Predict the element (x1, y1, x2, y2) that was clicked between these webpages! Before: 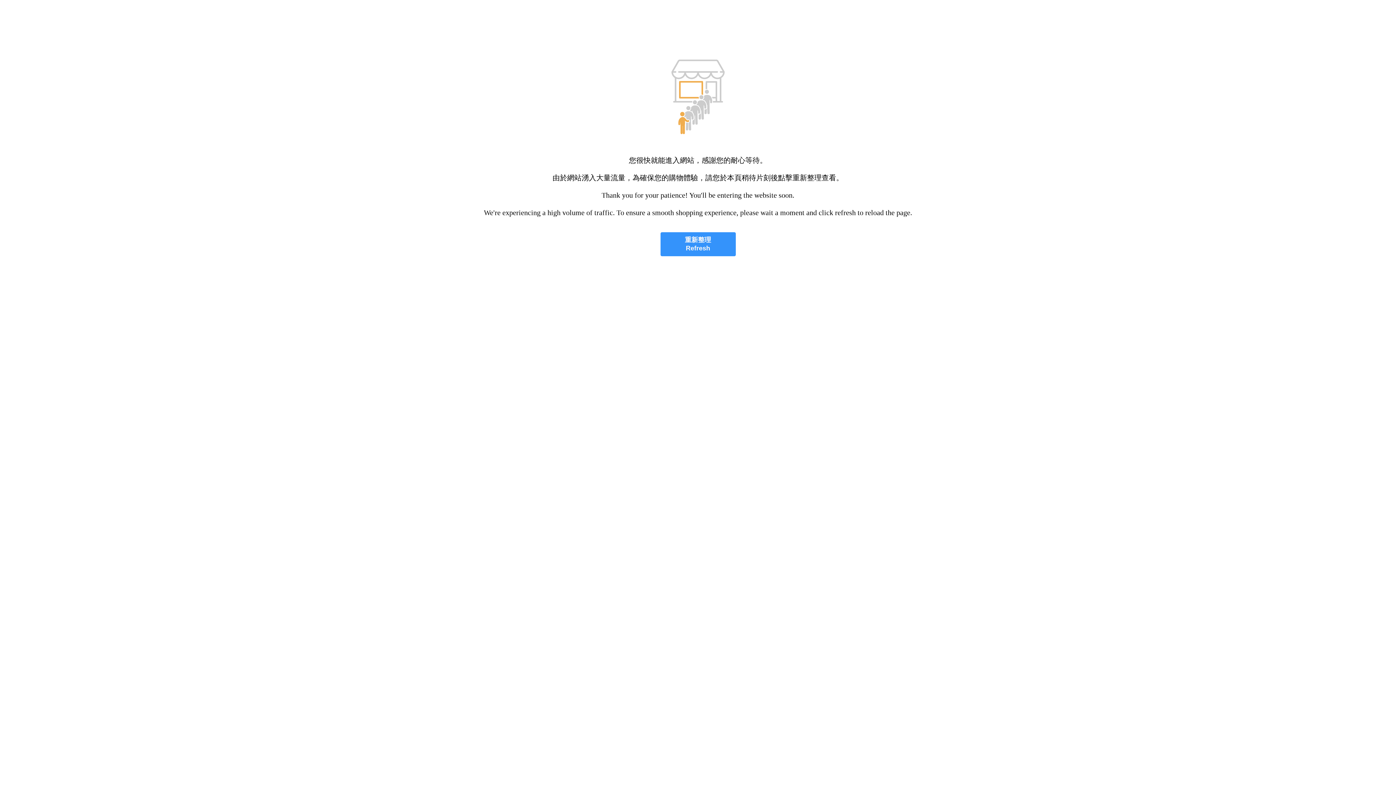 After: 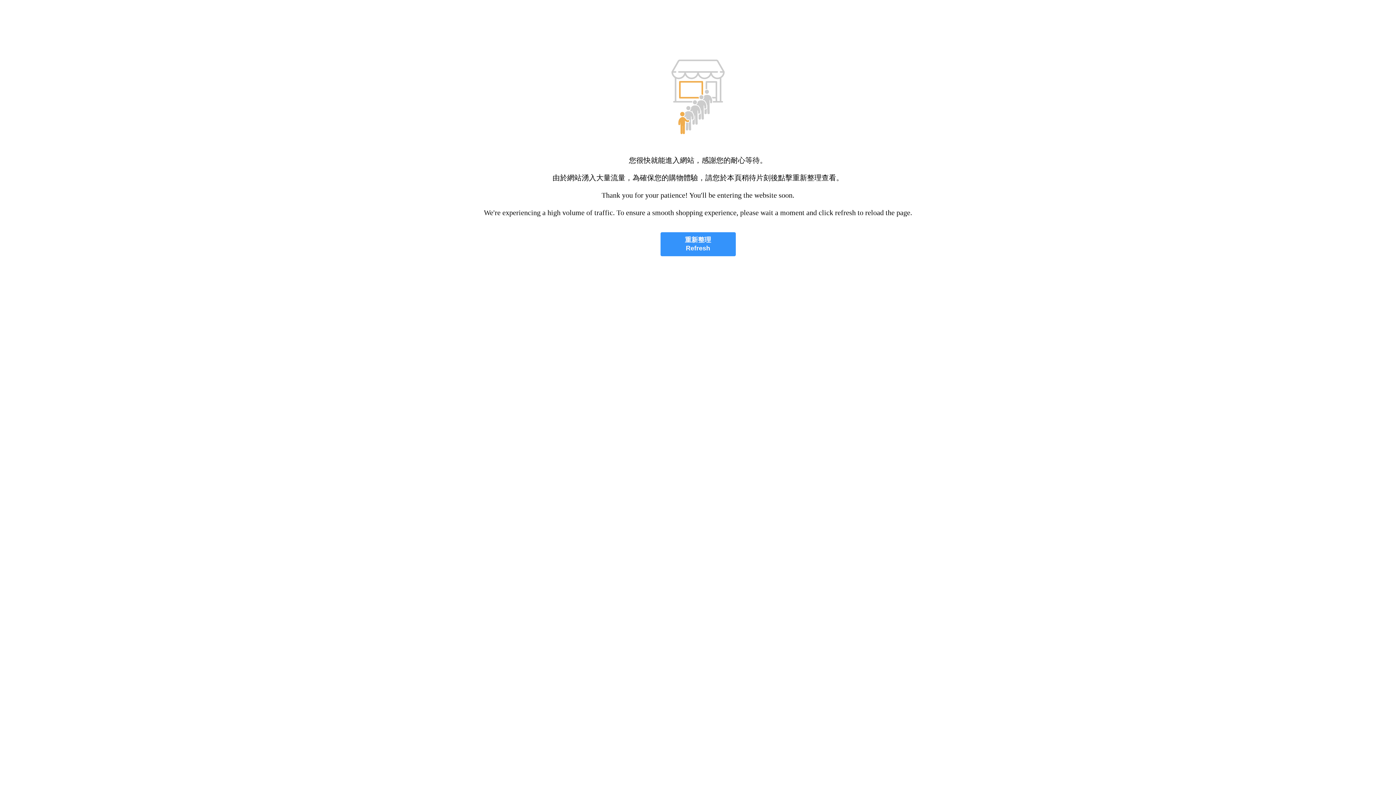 Action: label: 重新整理
Refresh bbox: (660, 232, 735, 256)